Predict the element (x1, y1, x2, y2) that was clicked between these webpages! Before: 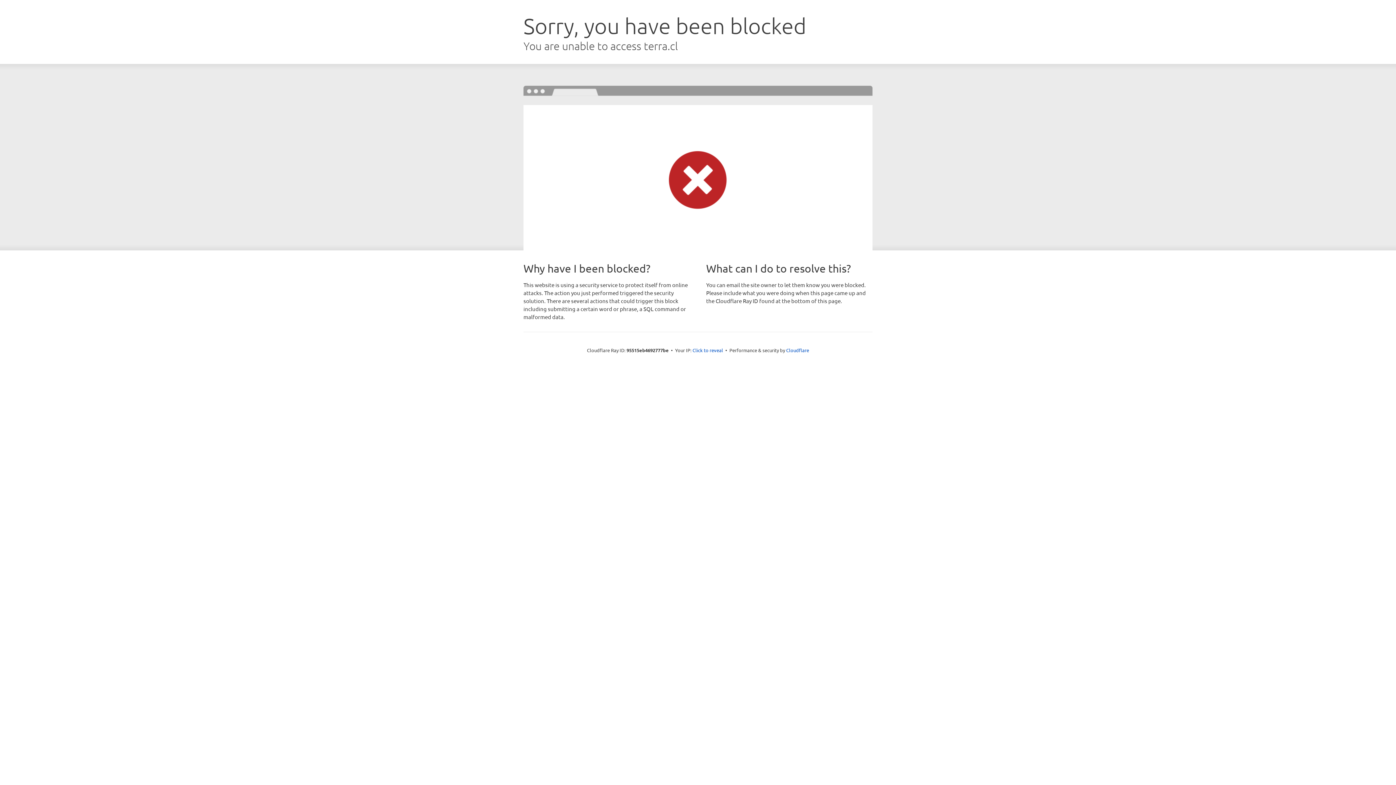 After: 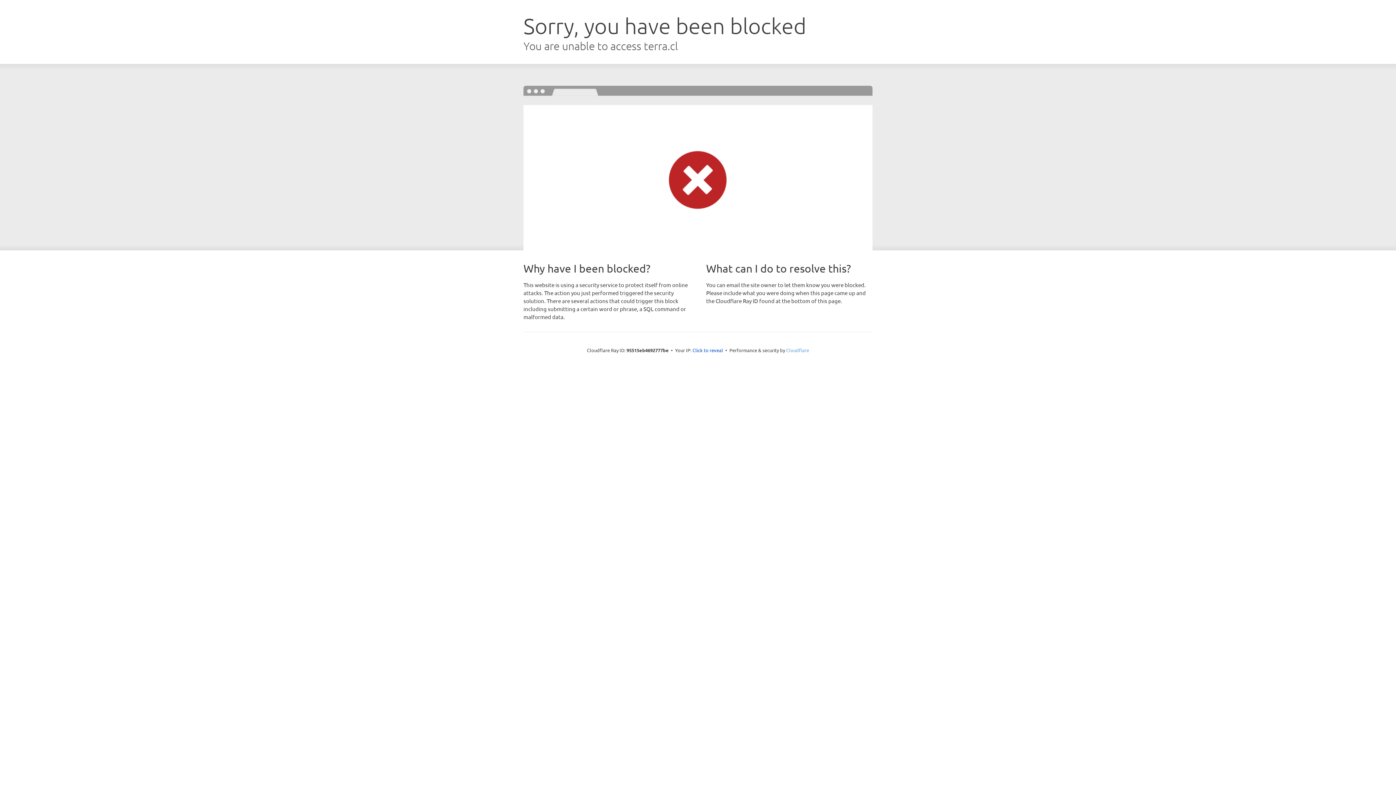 Action: bbox: (786, 347, 809, 353) label: Cloudflare